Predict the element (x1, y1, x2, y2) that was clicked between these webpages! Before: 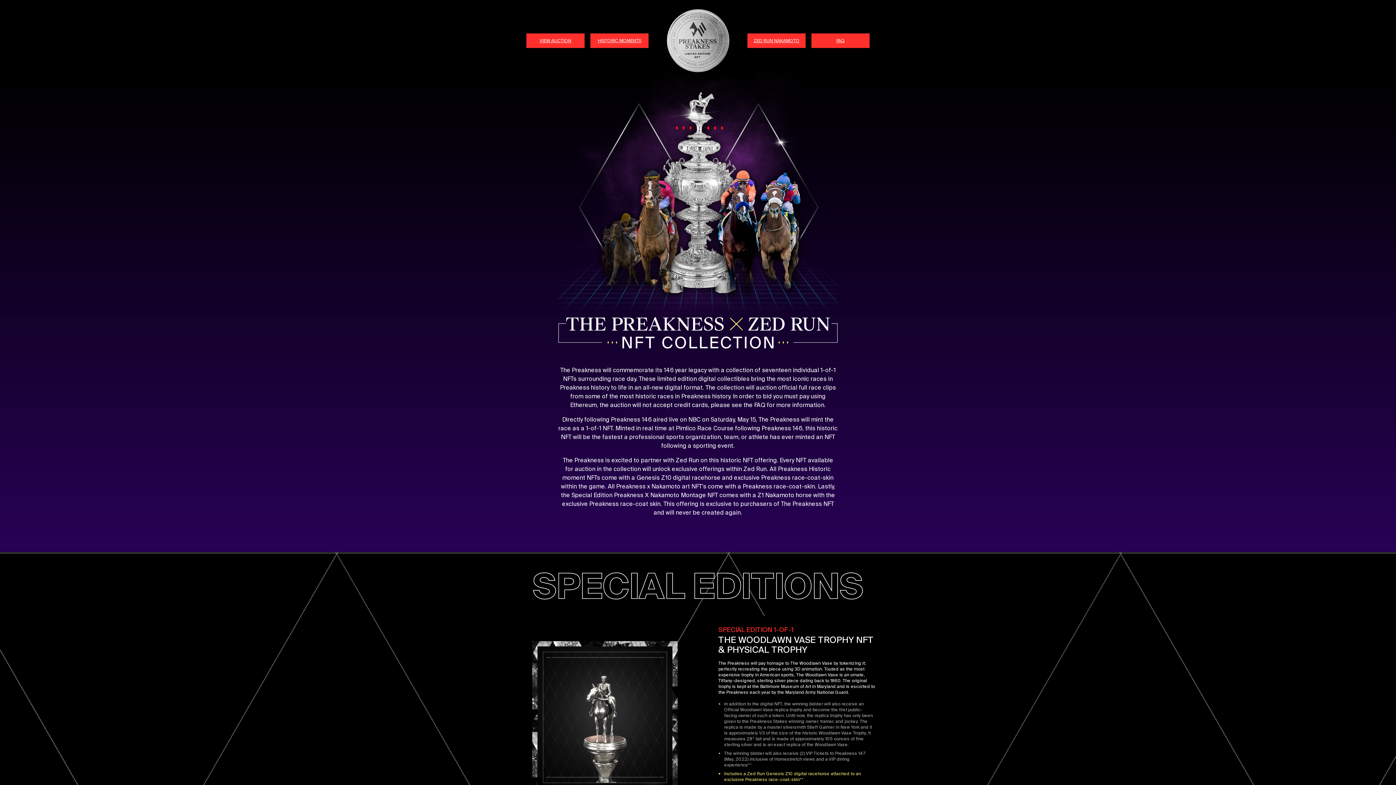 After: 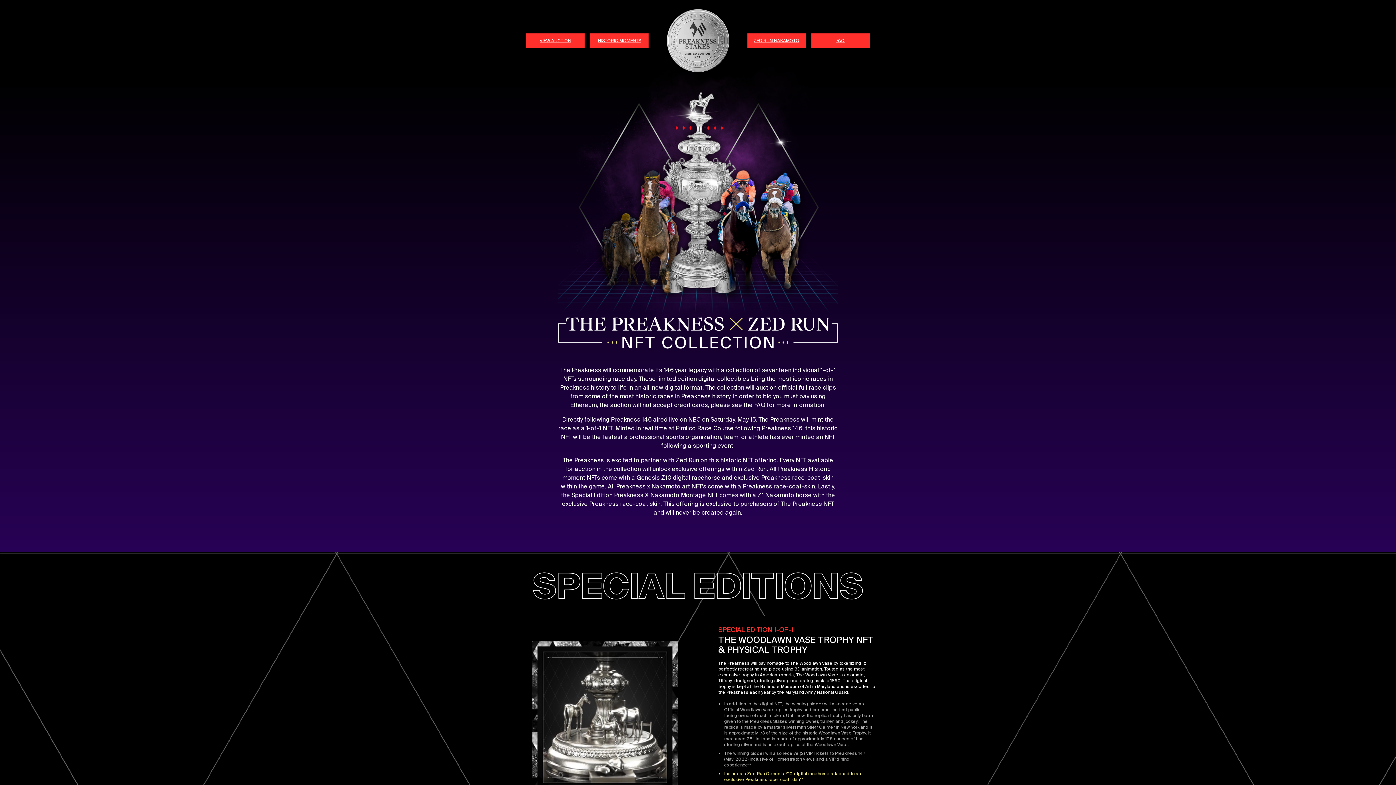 Action: bbox: (663, 5, 733, 75)